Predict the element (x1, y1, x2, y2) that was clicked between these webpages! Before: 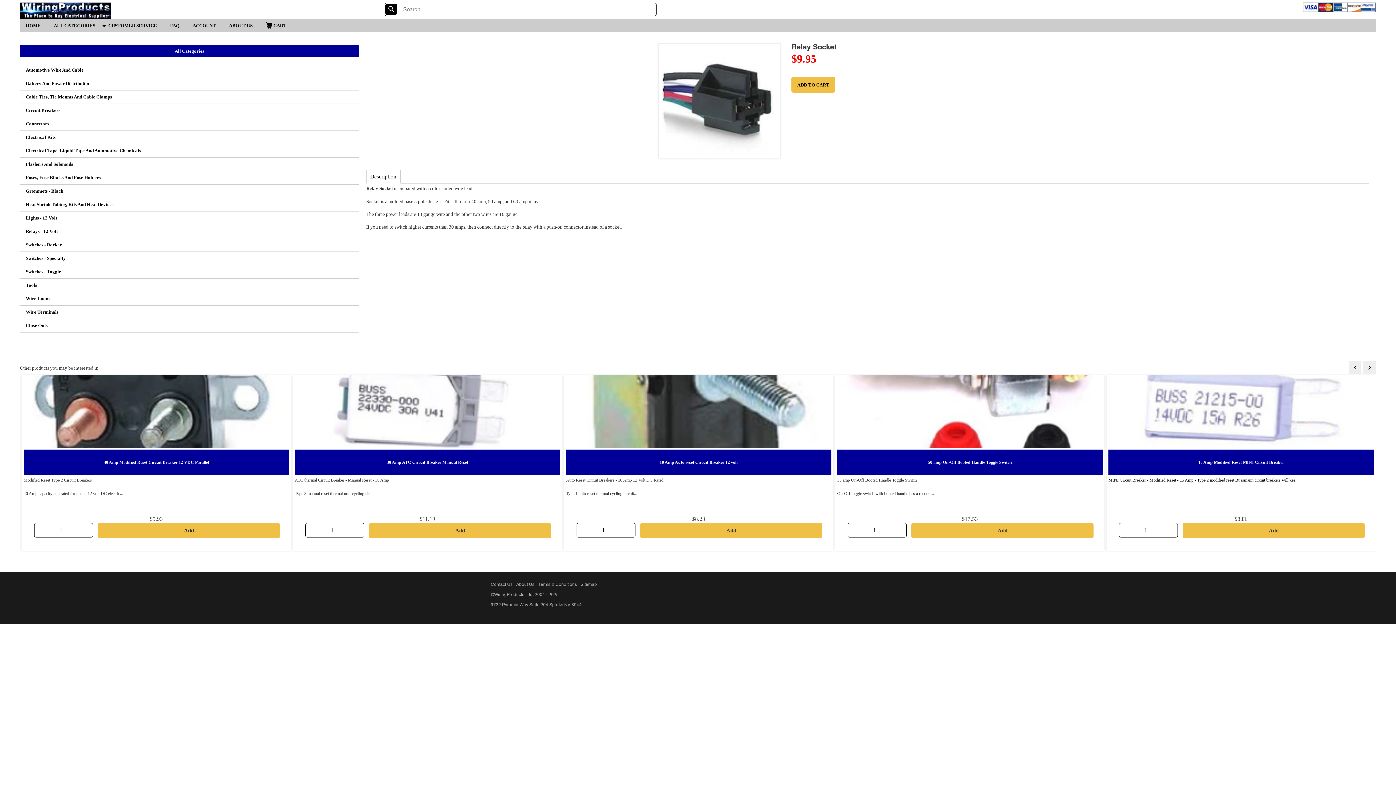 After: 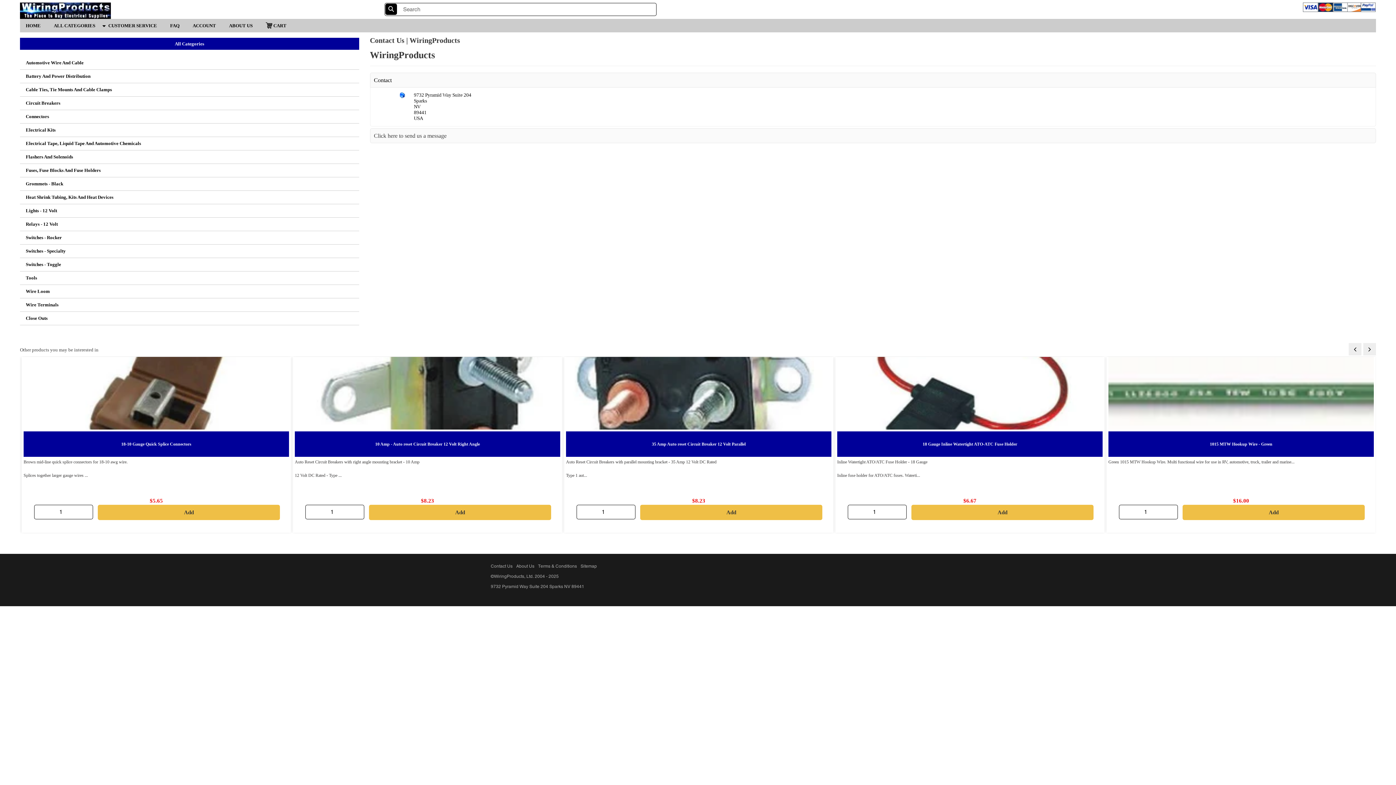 Action: bbox: (490, 582, 512, 587) label: Contact Us